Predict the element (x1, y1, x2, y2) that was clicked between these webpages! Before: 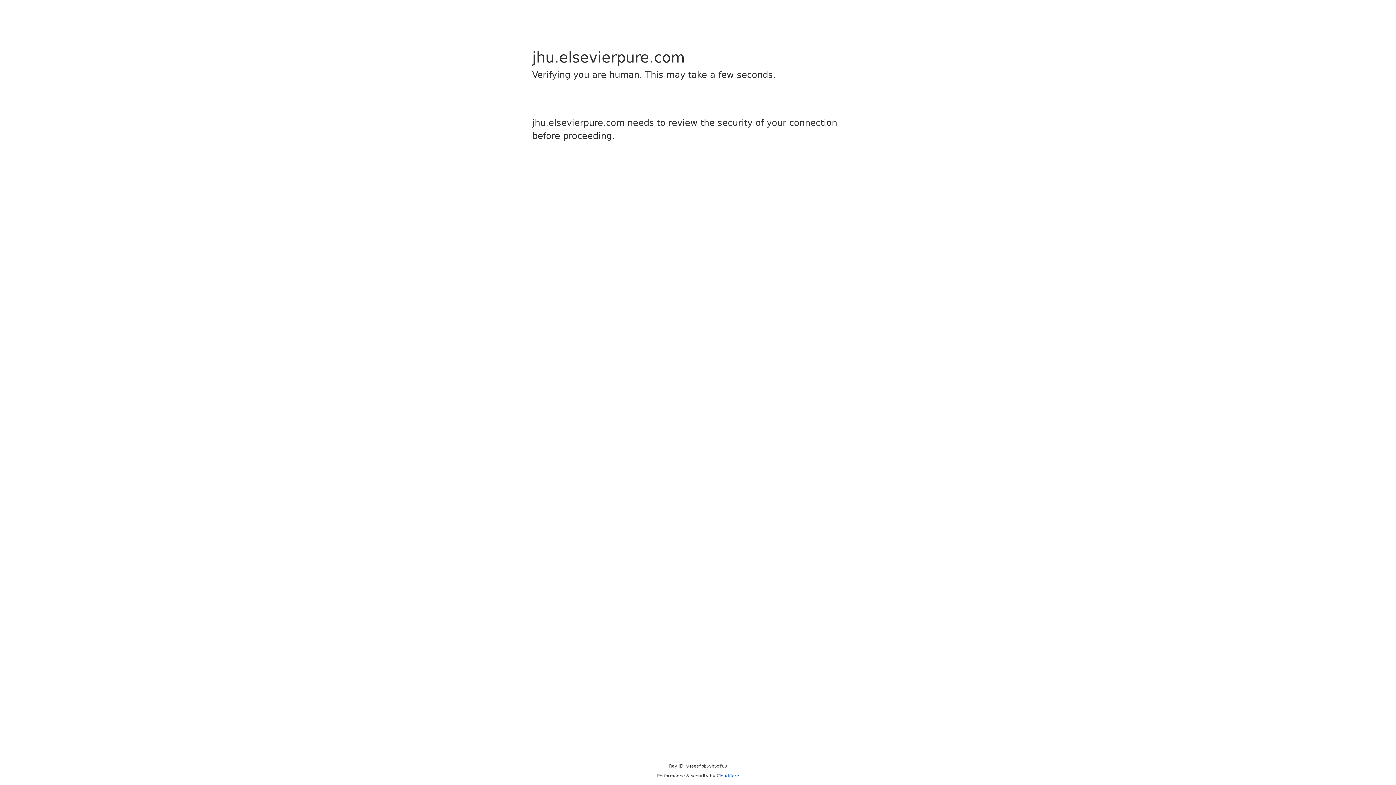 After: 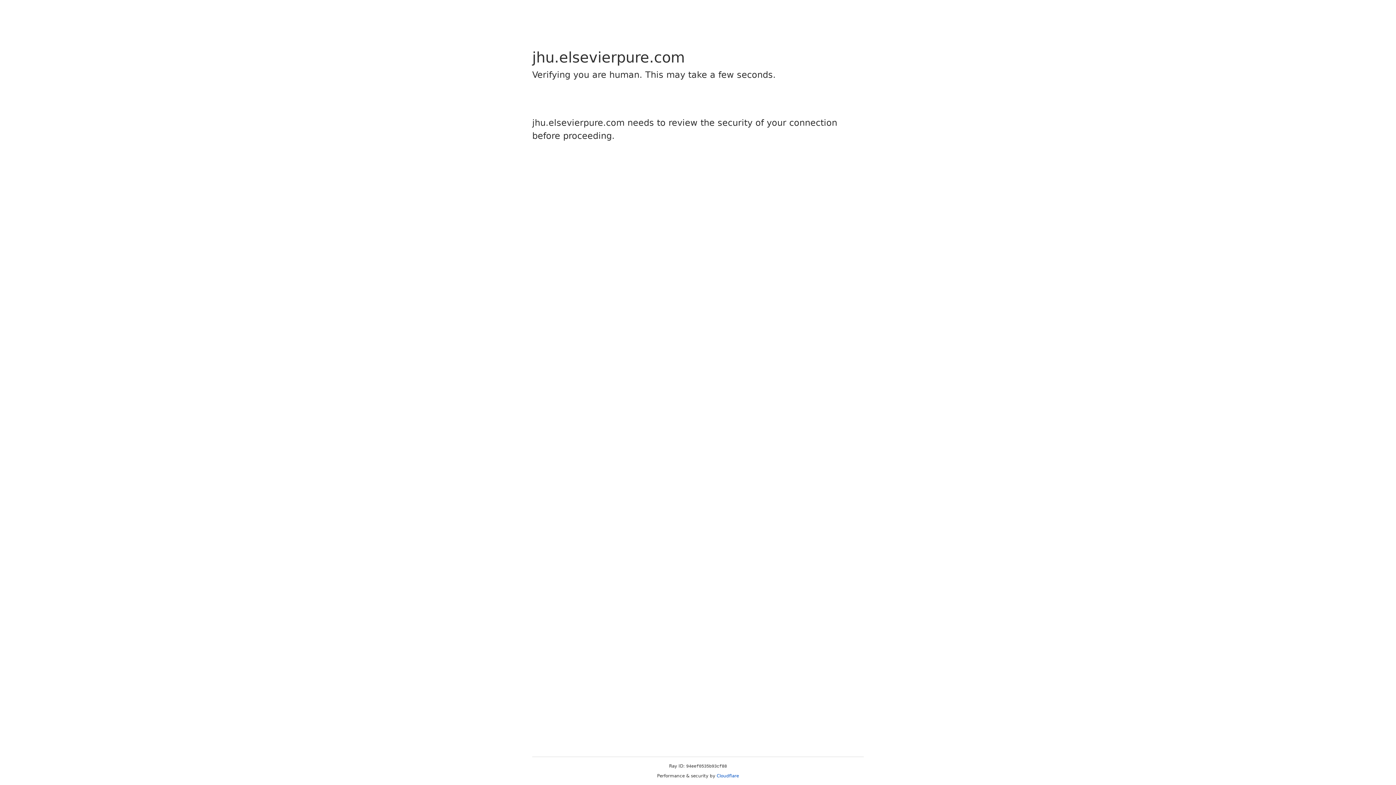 Action: label: Cloudflare bbox: (716, 773, 739, 778)